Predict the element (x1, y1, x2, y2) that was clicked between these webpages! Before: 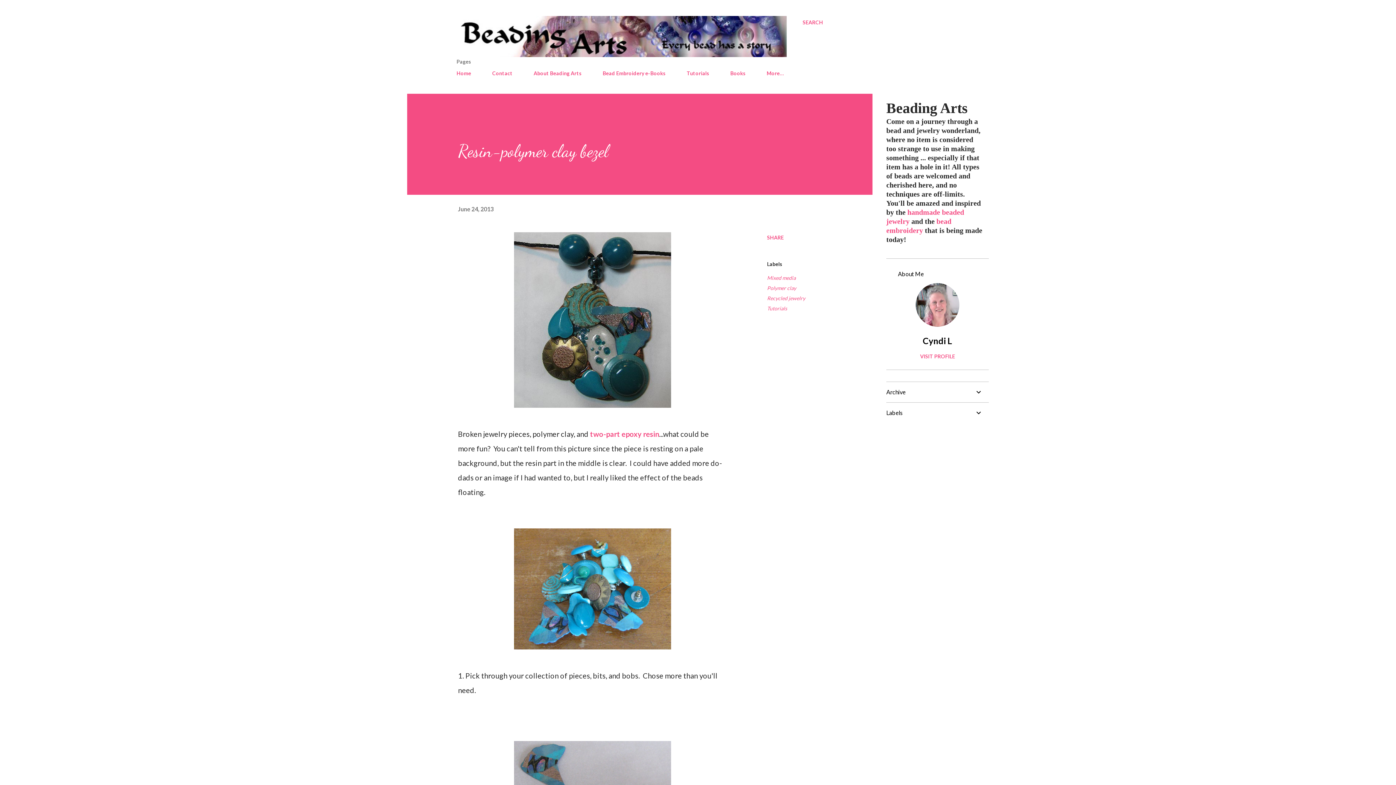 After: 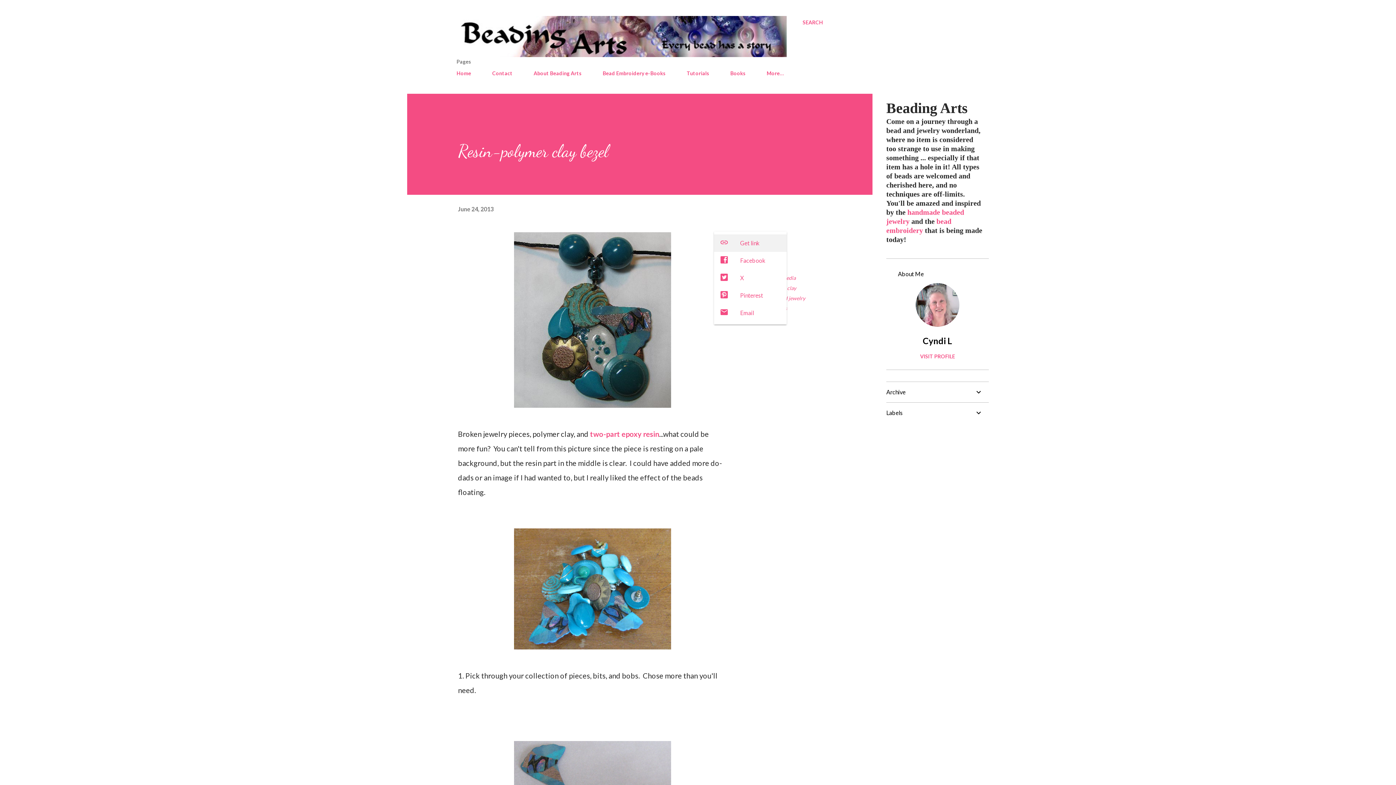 Action: label: Share bbox: (764, 231, 786, 243)